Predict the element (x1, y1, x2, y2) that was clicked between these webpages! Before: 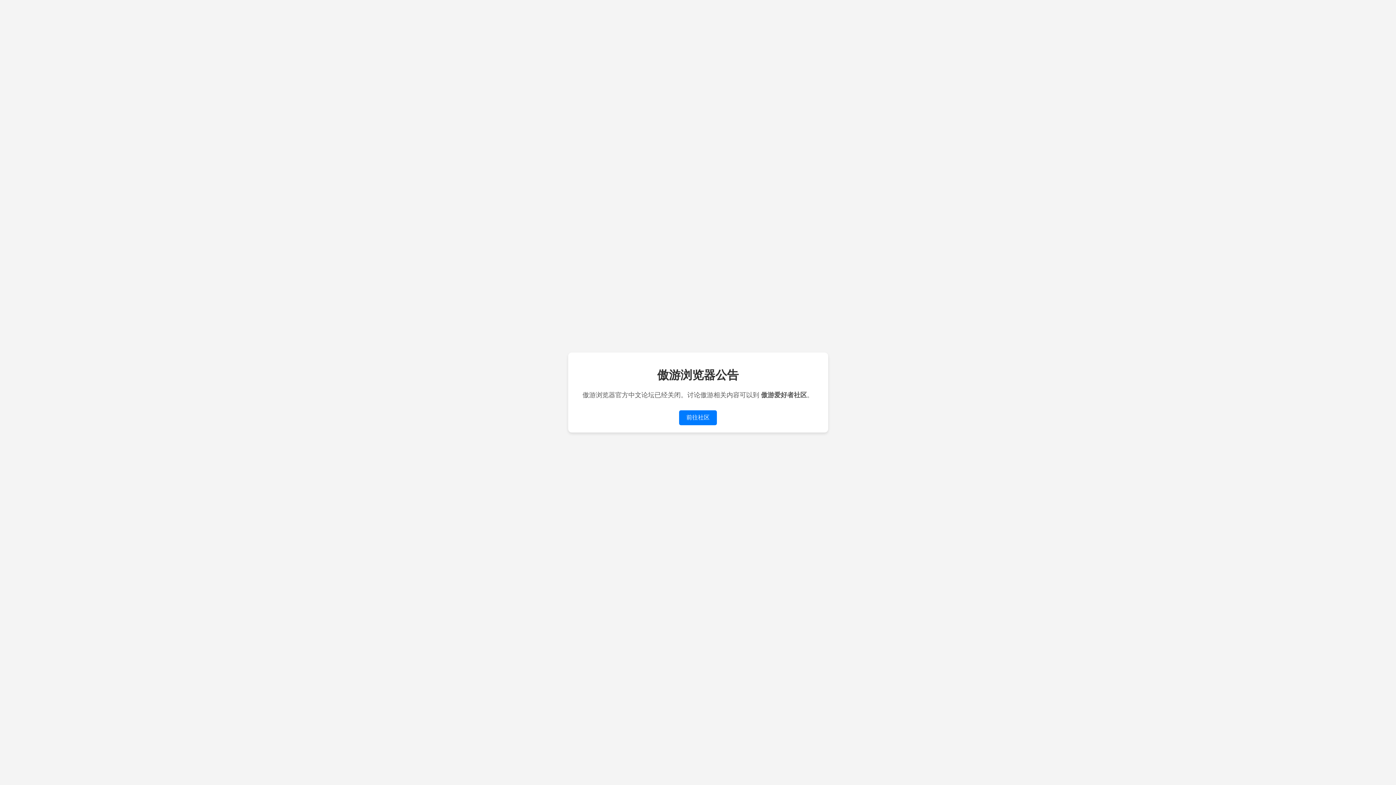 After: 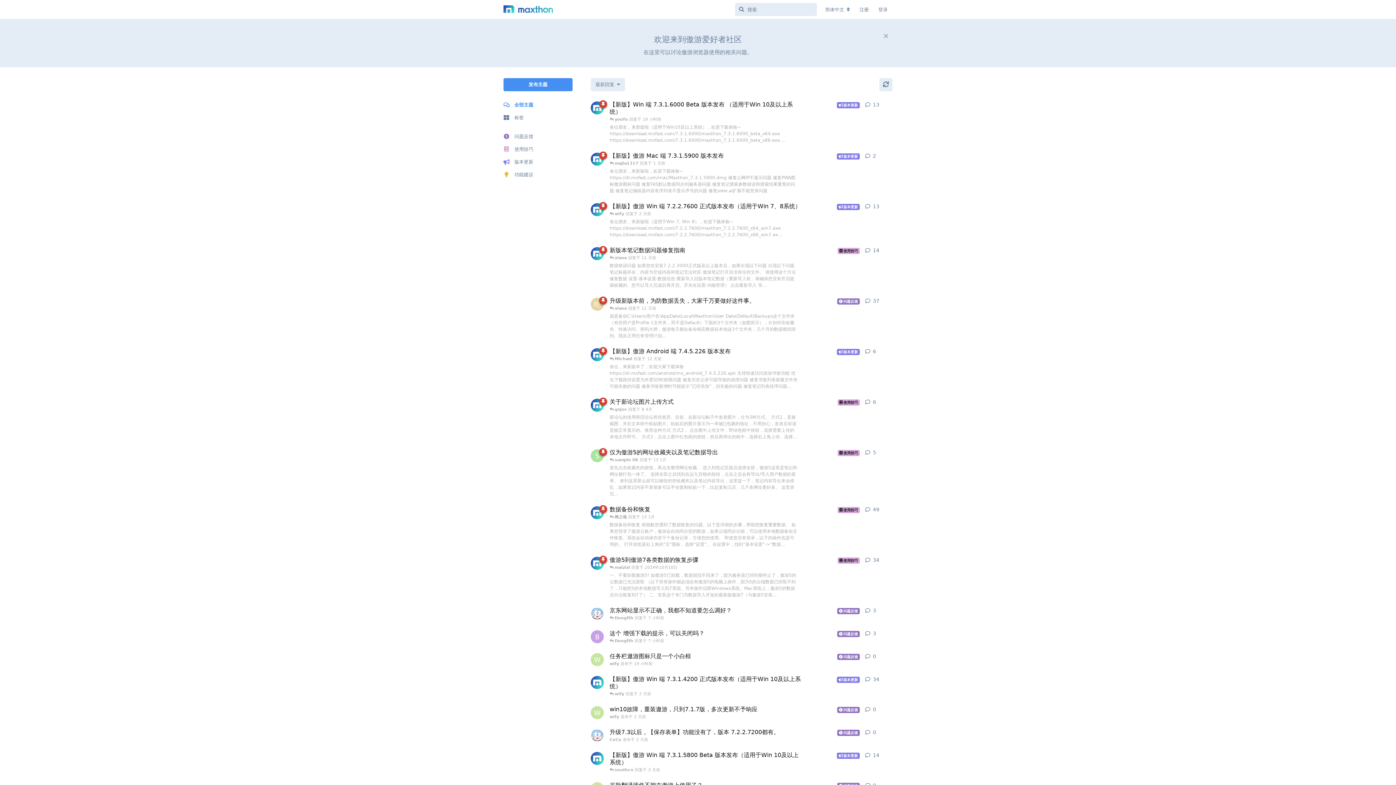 Action: bbox: (679, 410, 717, 425) label: 前往社区